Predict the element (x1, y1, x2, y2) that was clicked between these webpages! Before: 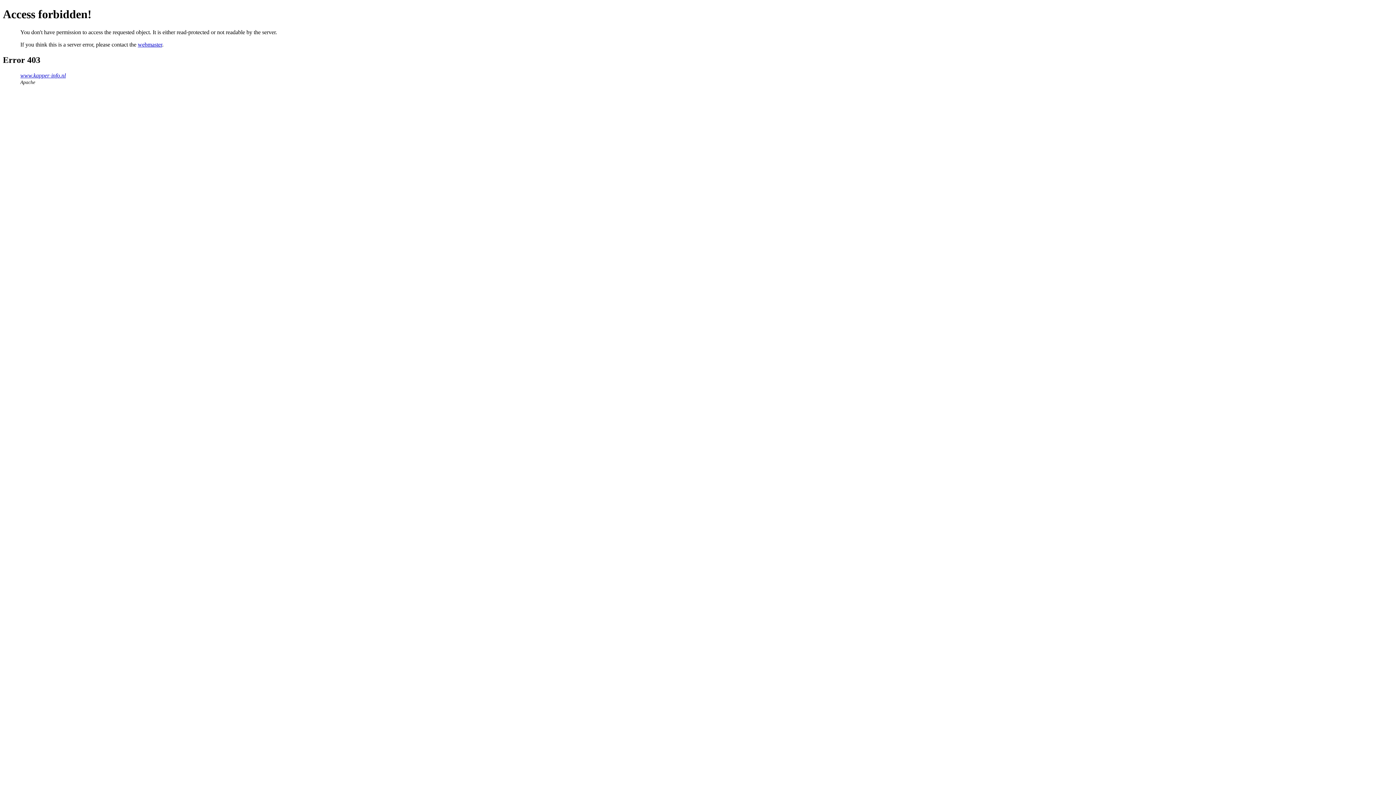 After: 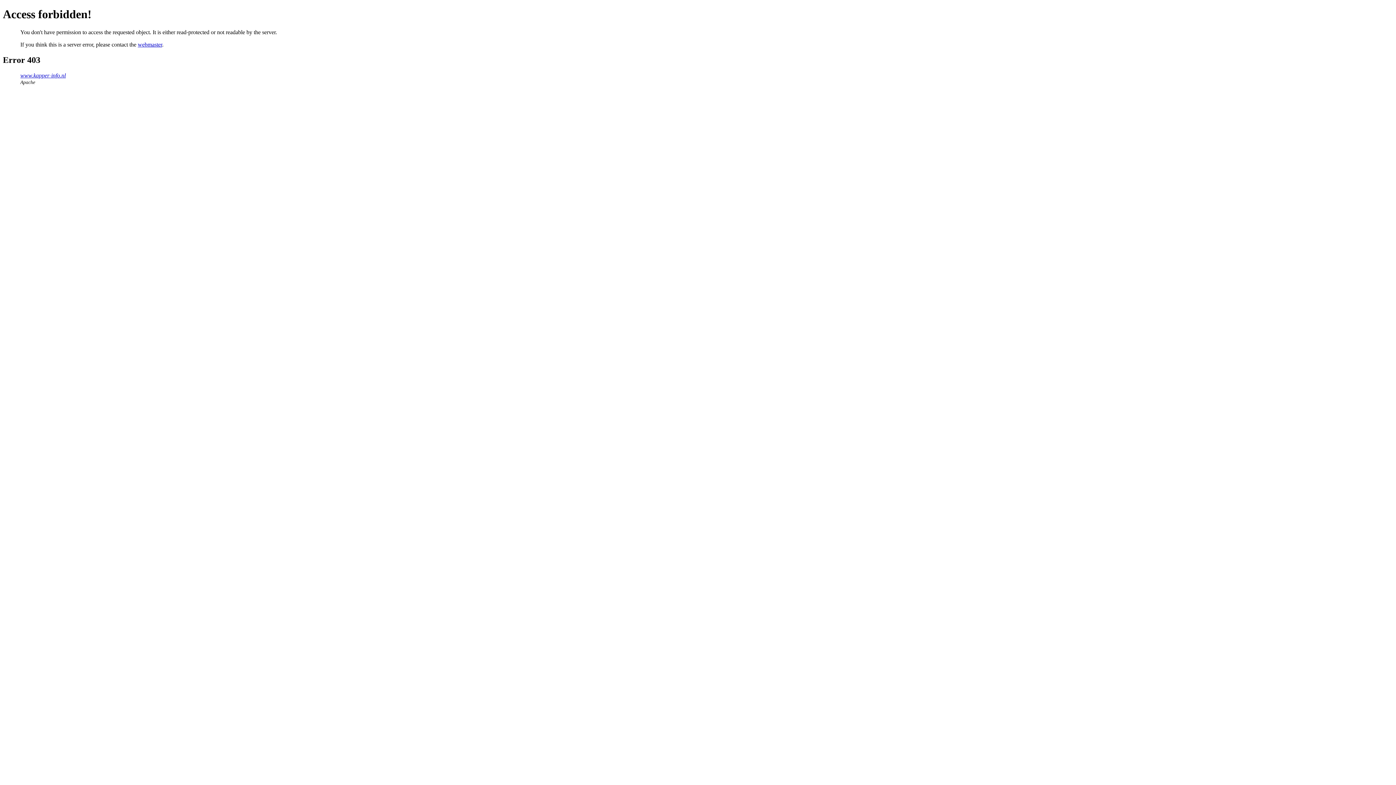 Action: label: webmaster bbox: (137, 41, 162, 47)